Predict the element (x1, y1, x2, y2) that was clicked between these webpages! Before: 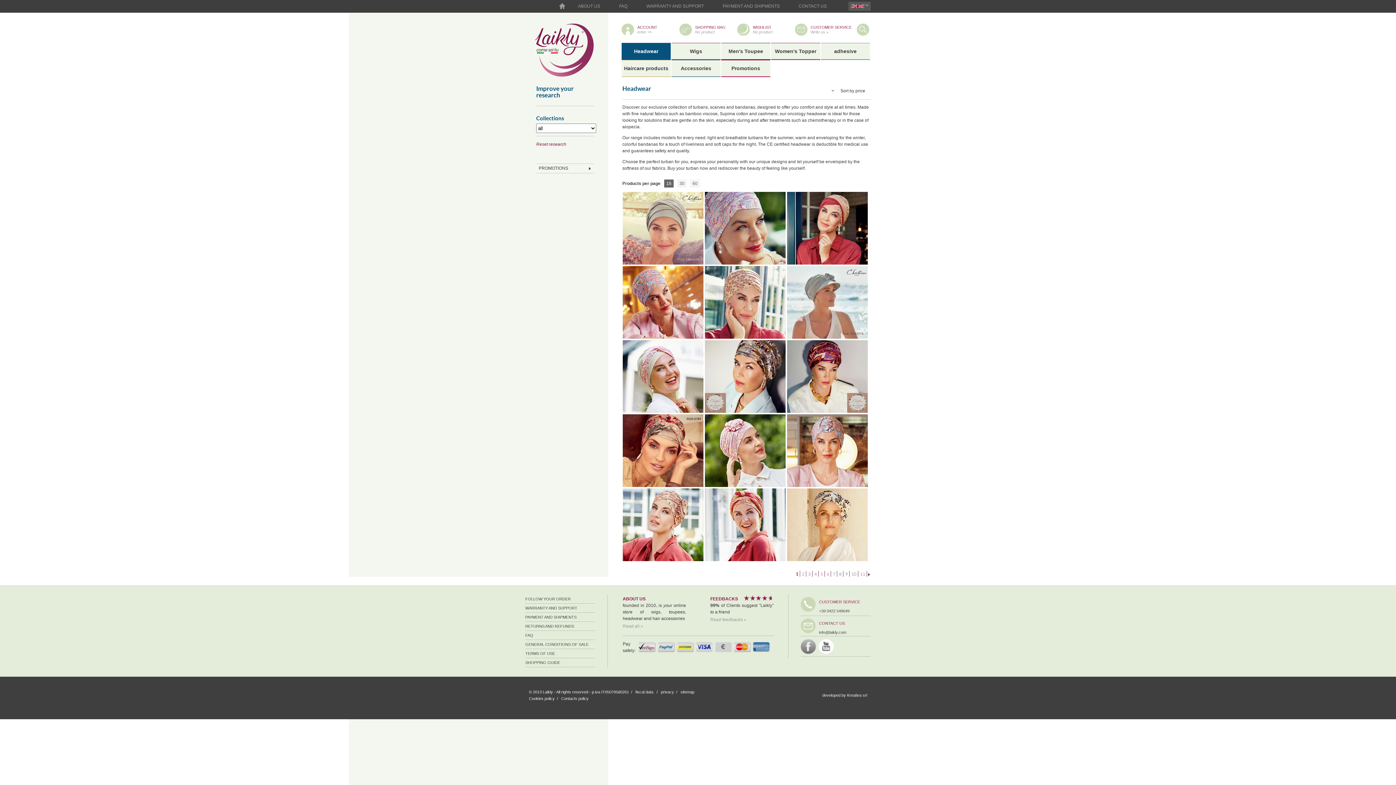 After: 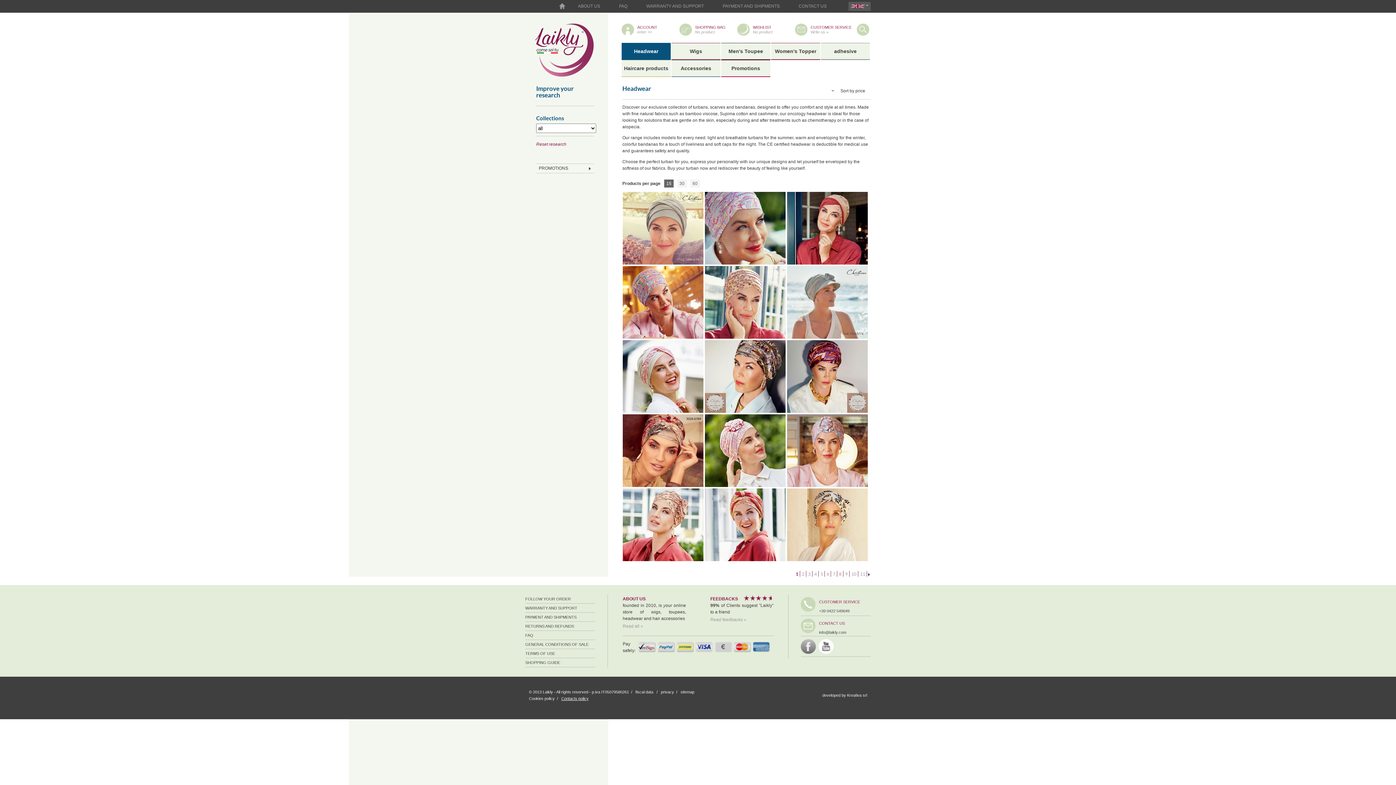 Action: bbox: (561, 696, 588, 701) label: Contacts policy